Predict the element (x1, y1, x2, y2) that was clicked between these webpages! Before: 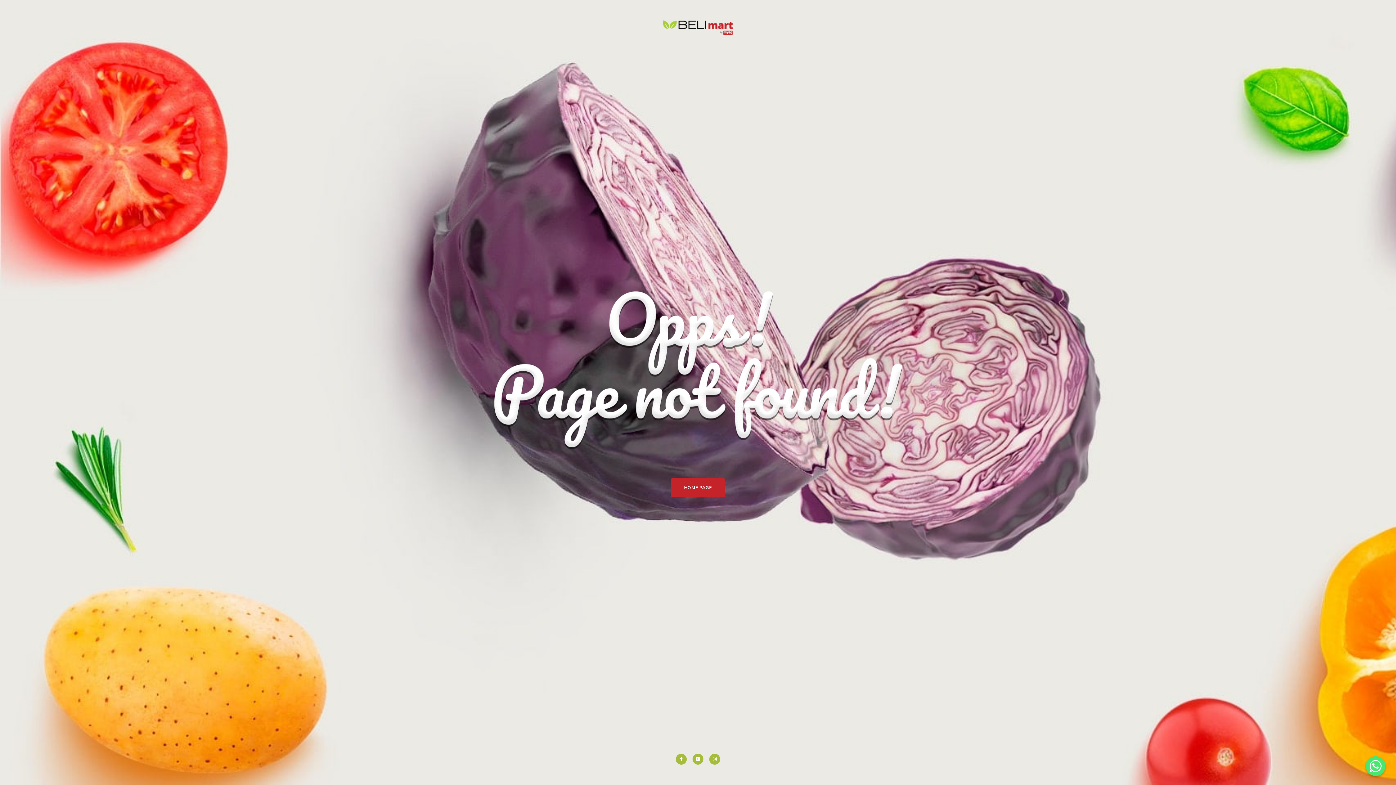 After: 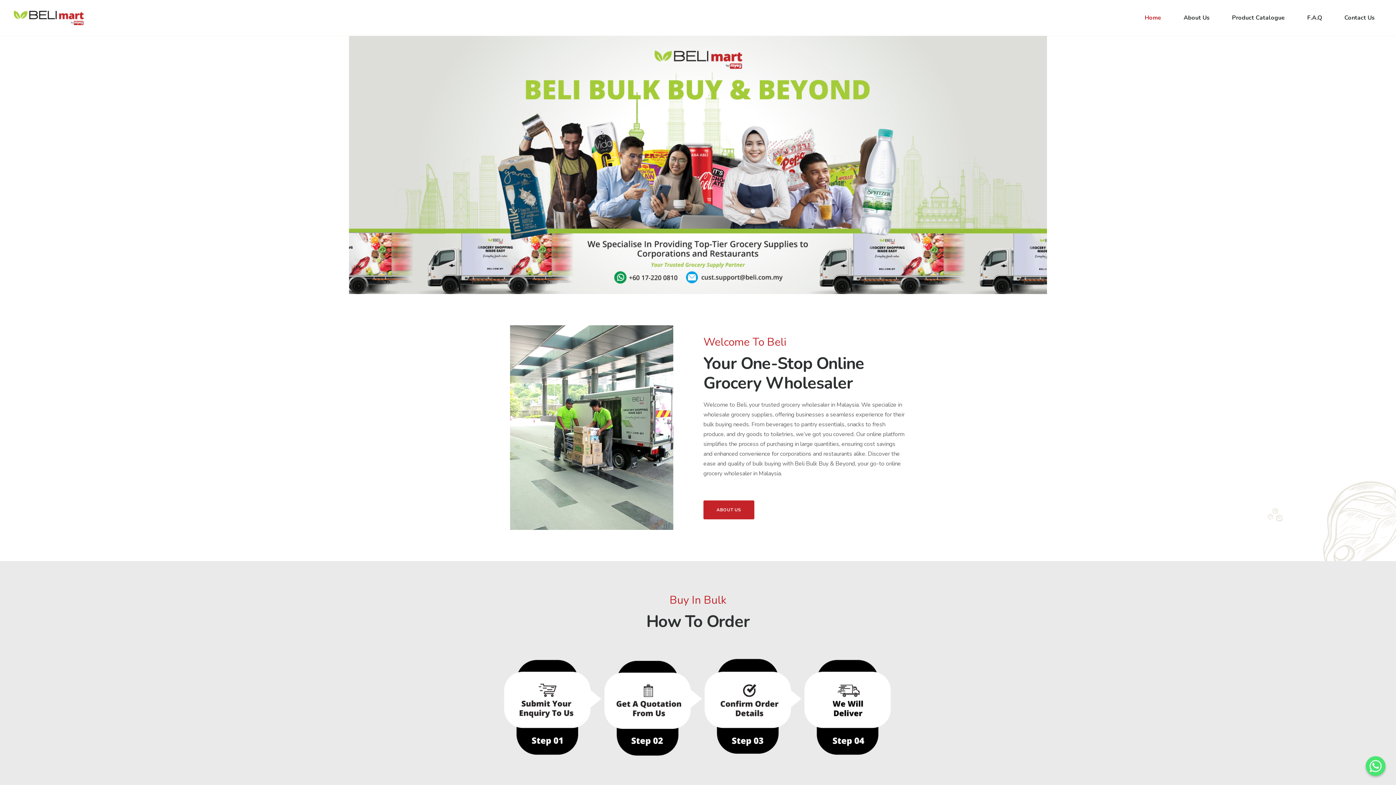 Action: label: HOME PAGE bbox: (671, 478, 725, 497)